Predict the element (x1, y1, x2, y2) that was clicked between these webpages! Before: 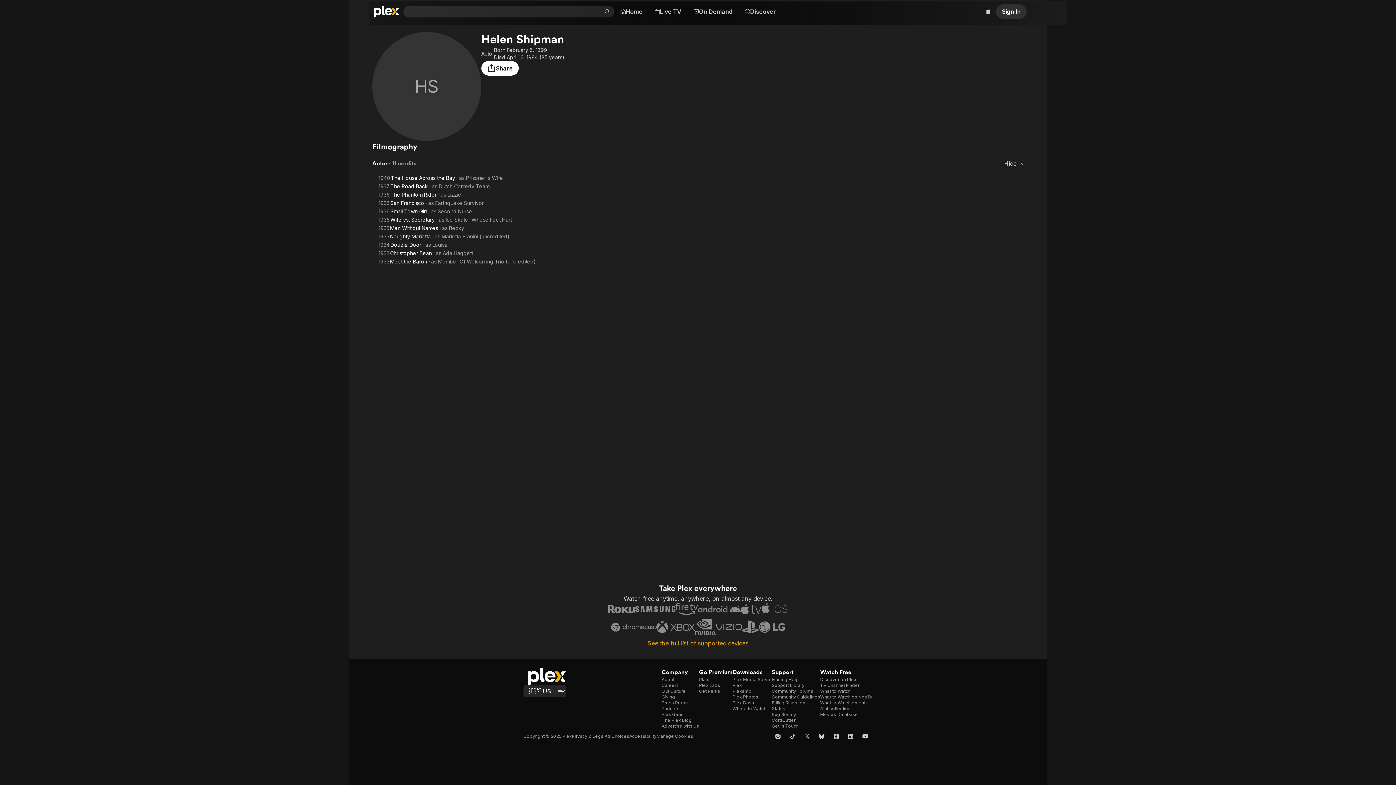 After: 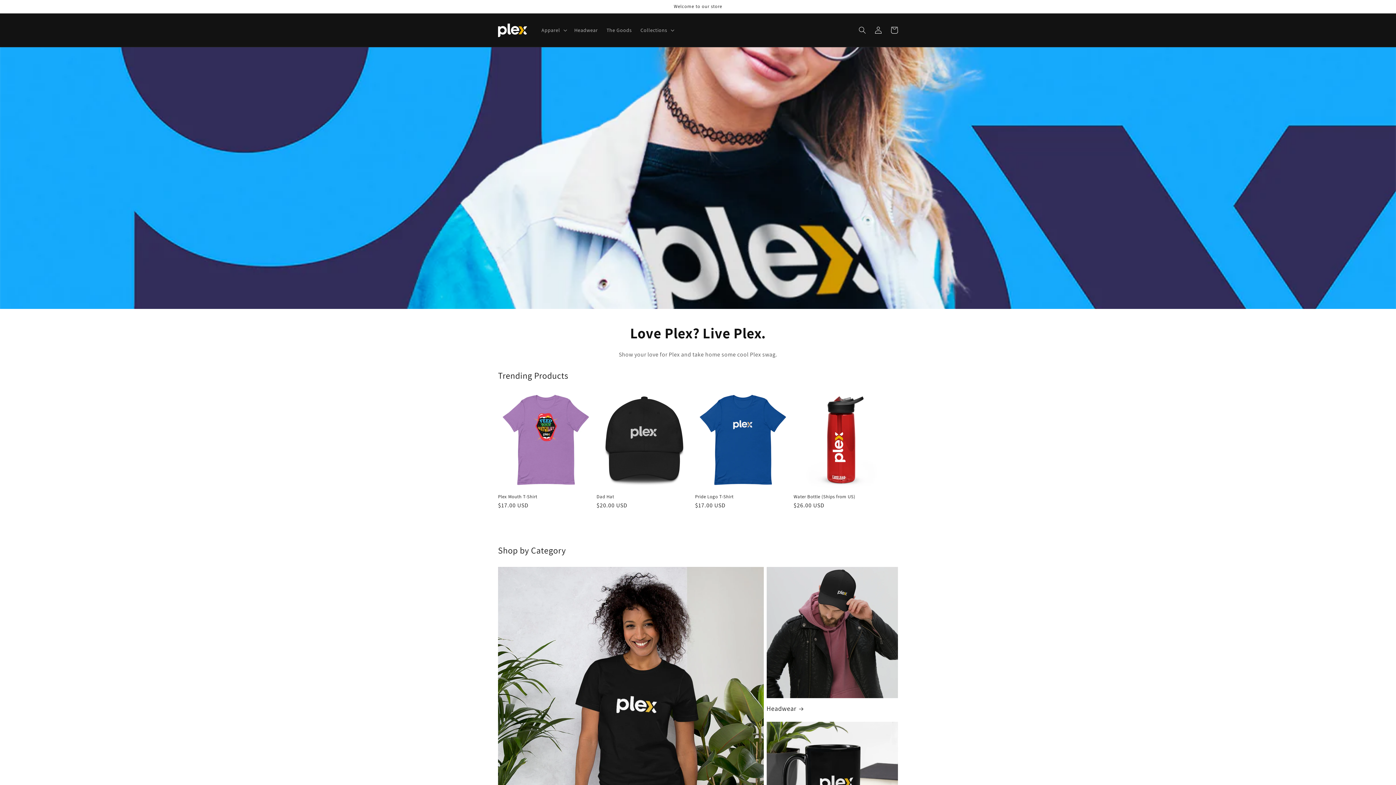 Action: label: Plex Gear bbox: (661, 712, 682, 717)